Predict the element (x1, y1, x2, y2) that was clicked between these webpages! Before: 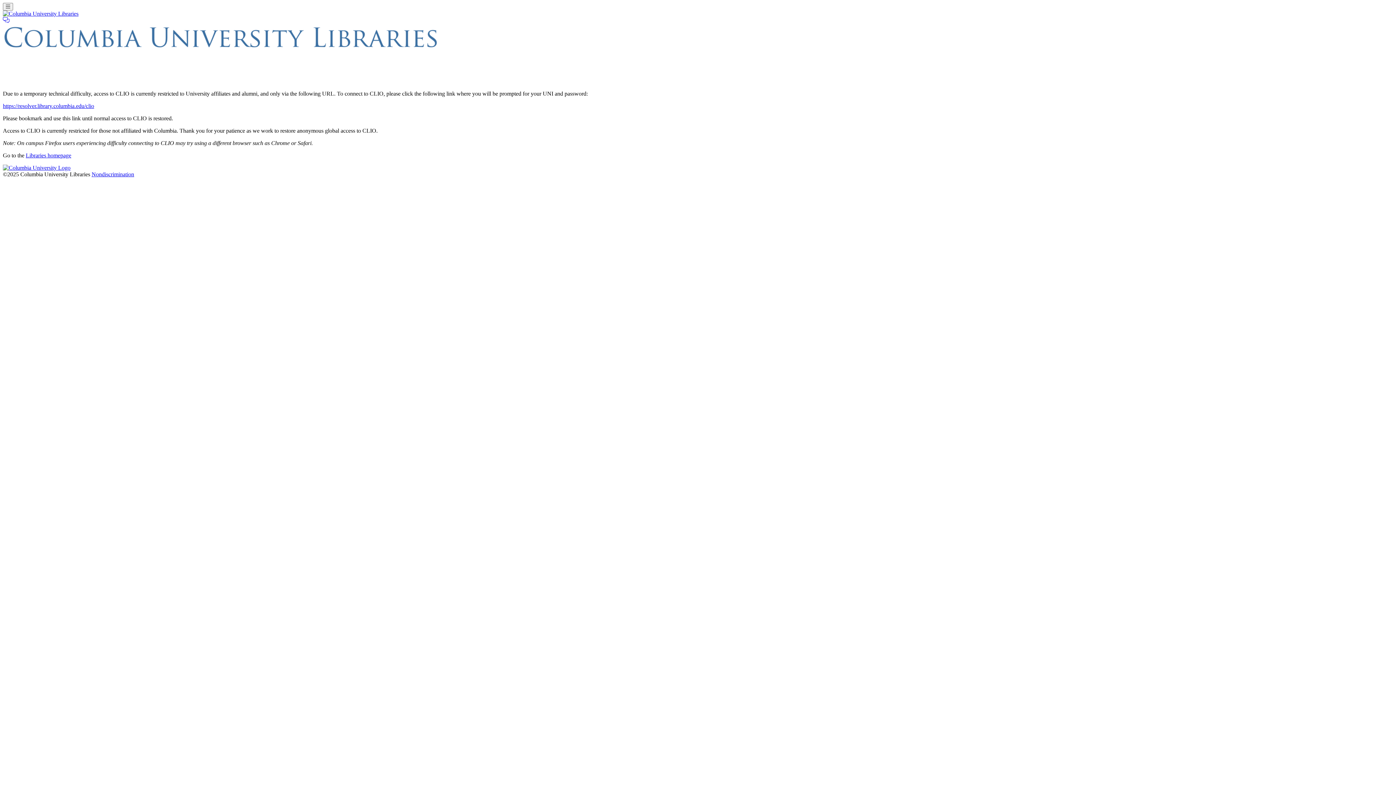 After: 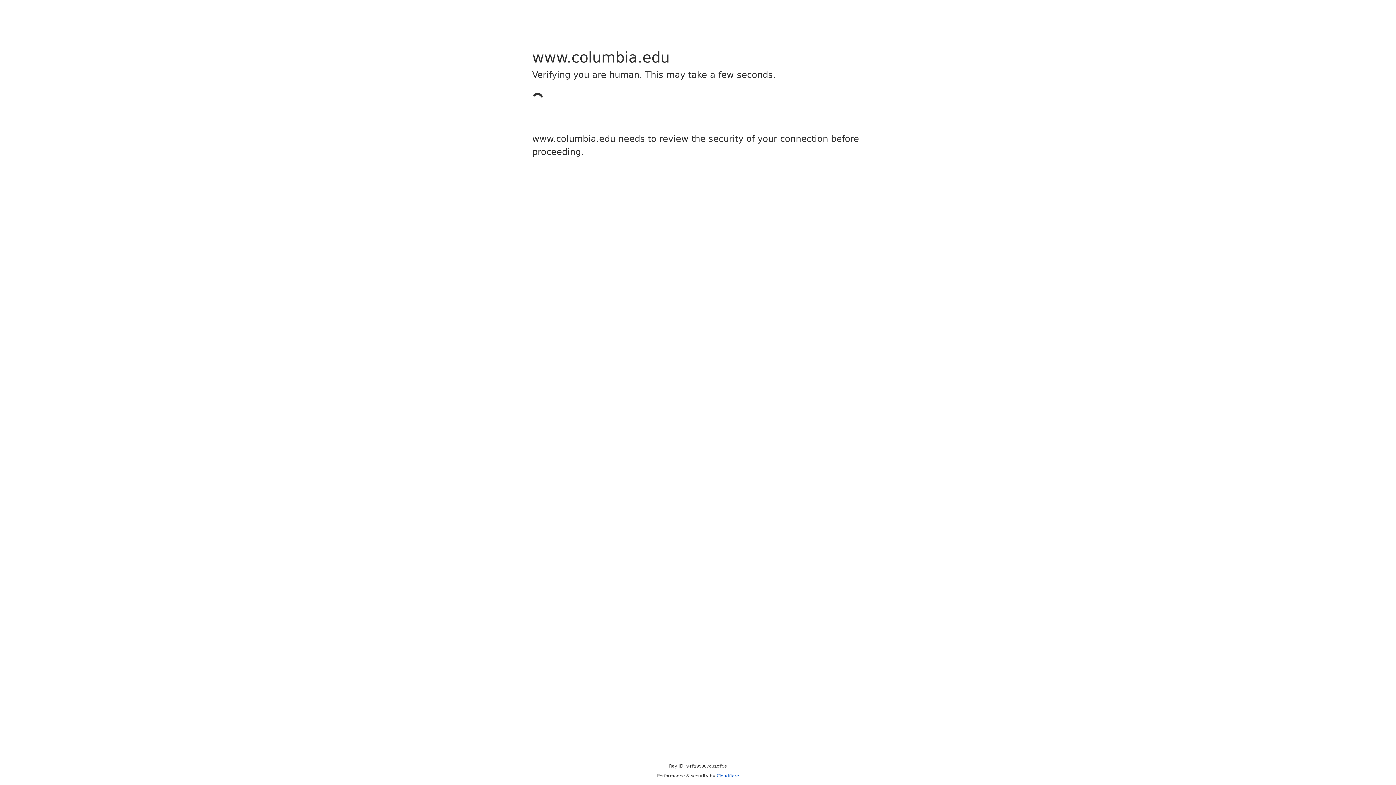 Action: label: https://resolver.library.columbia.edu/clio bbox: (2, 102, 94, 109)